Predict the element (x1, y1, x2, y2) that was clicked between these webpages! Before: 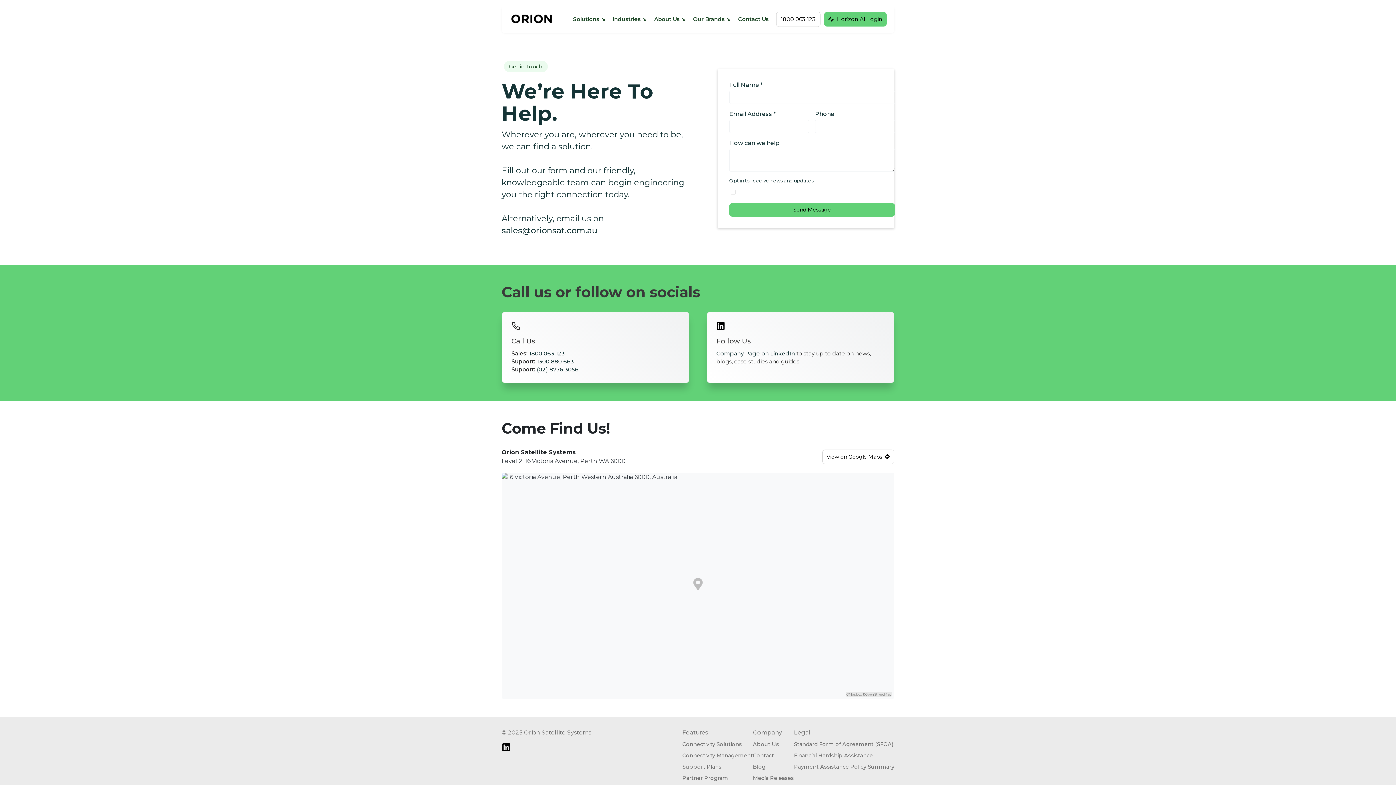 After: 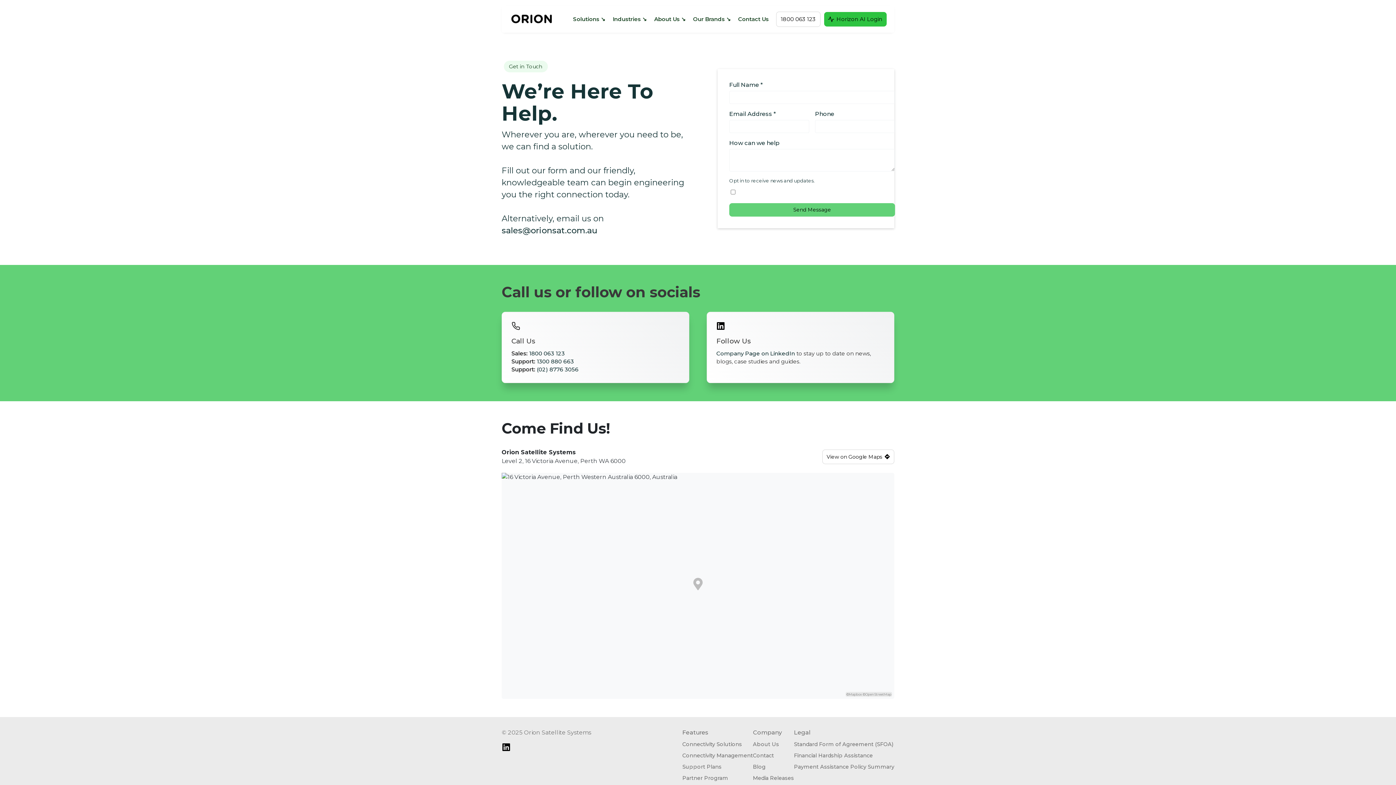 Action: bbox: (824, 11, 886, 26) label: Horizon AI Login